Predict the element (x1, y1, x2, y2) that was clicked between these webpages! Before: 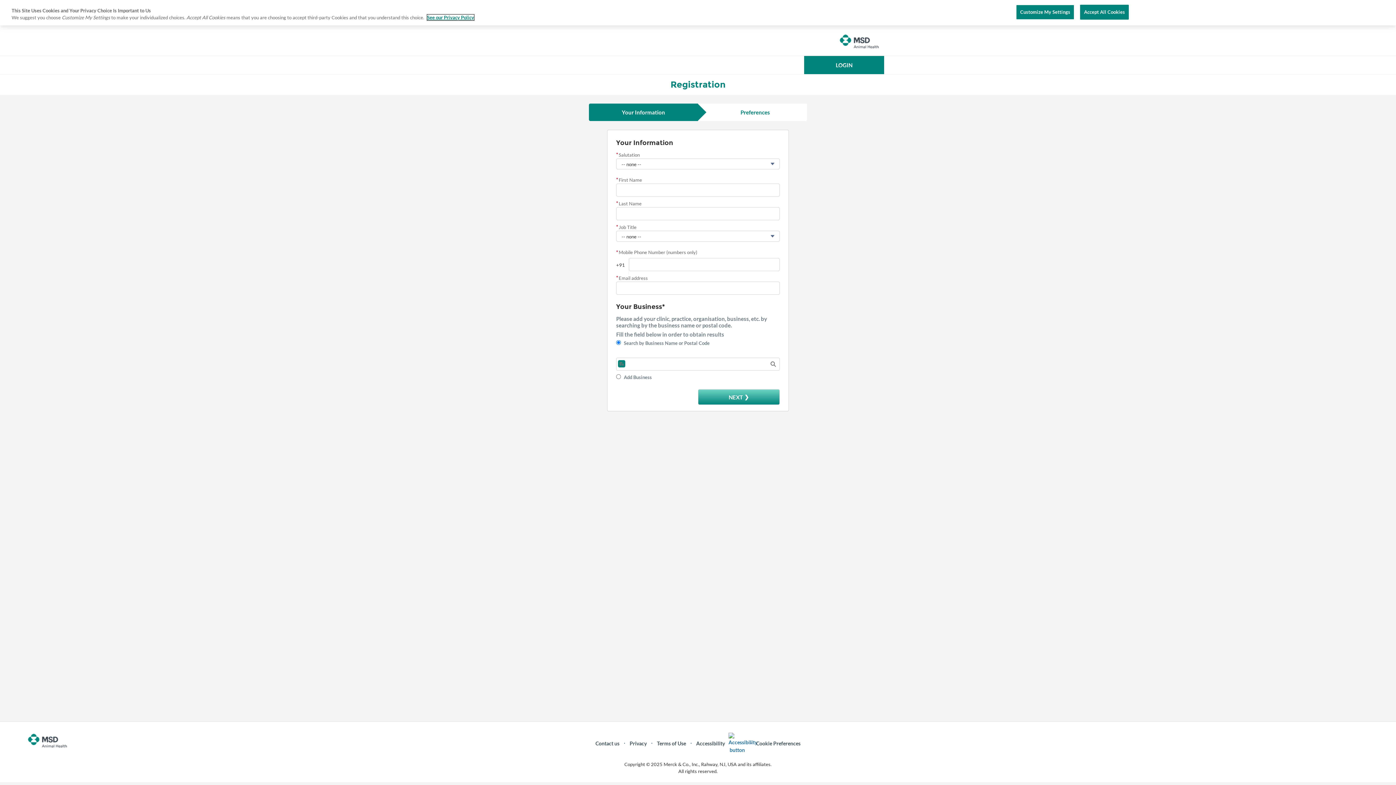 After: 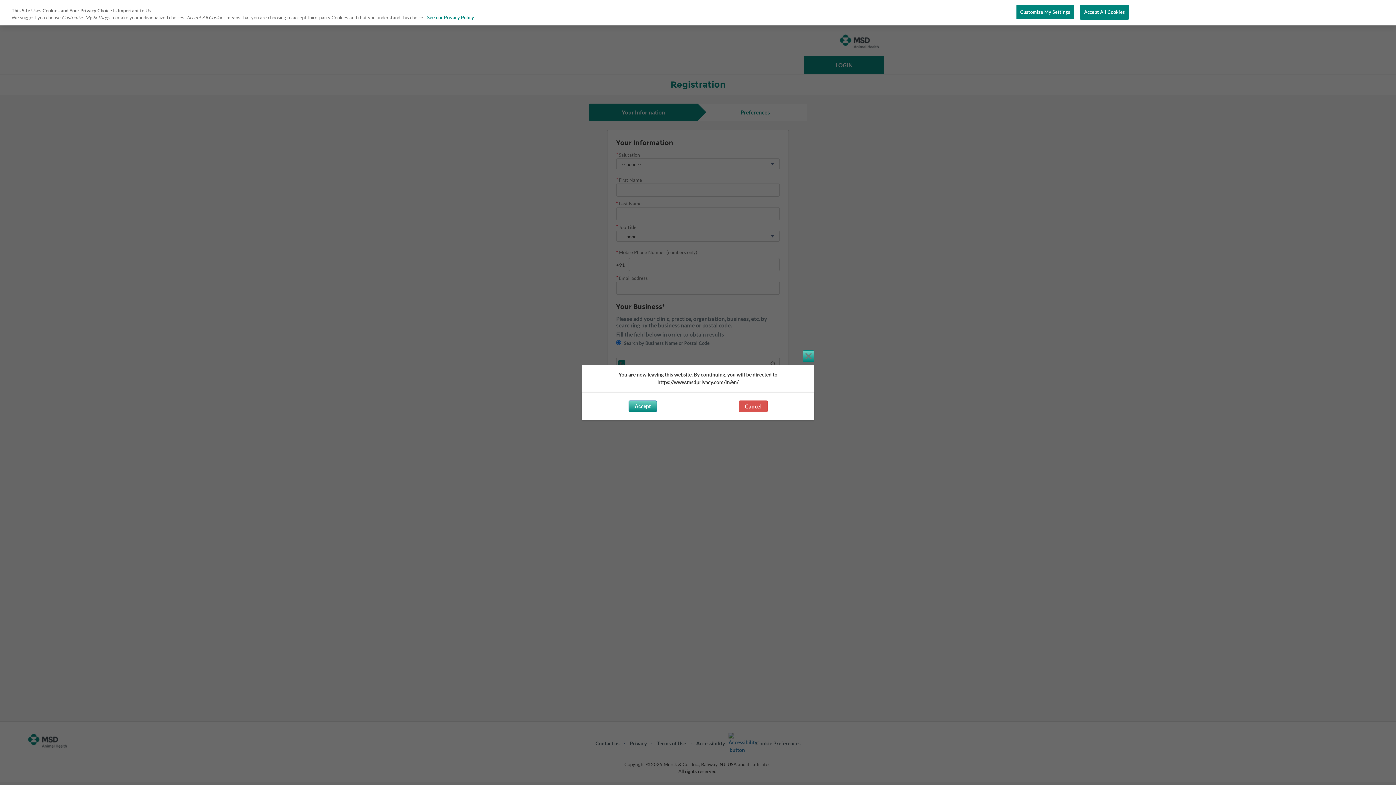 Action: label: Privacy bbox: (628, 739, 648, 747)